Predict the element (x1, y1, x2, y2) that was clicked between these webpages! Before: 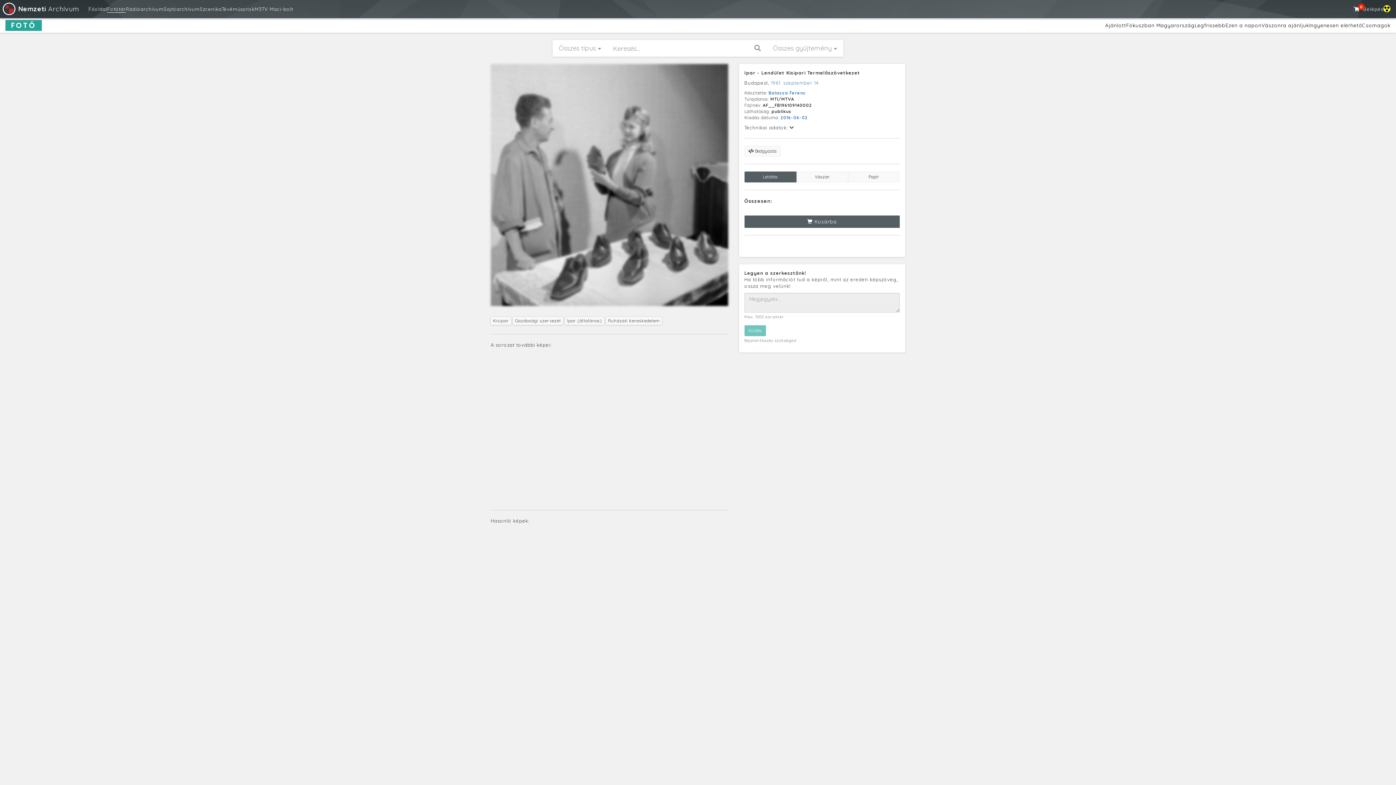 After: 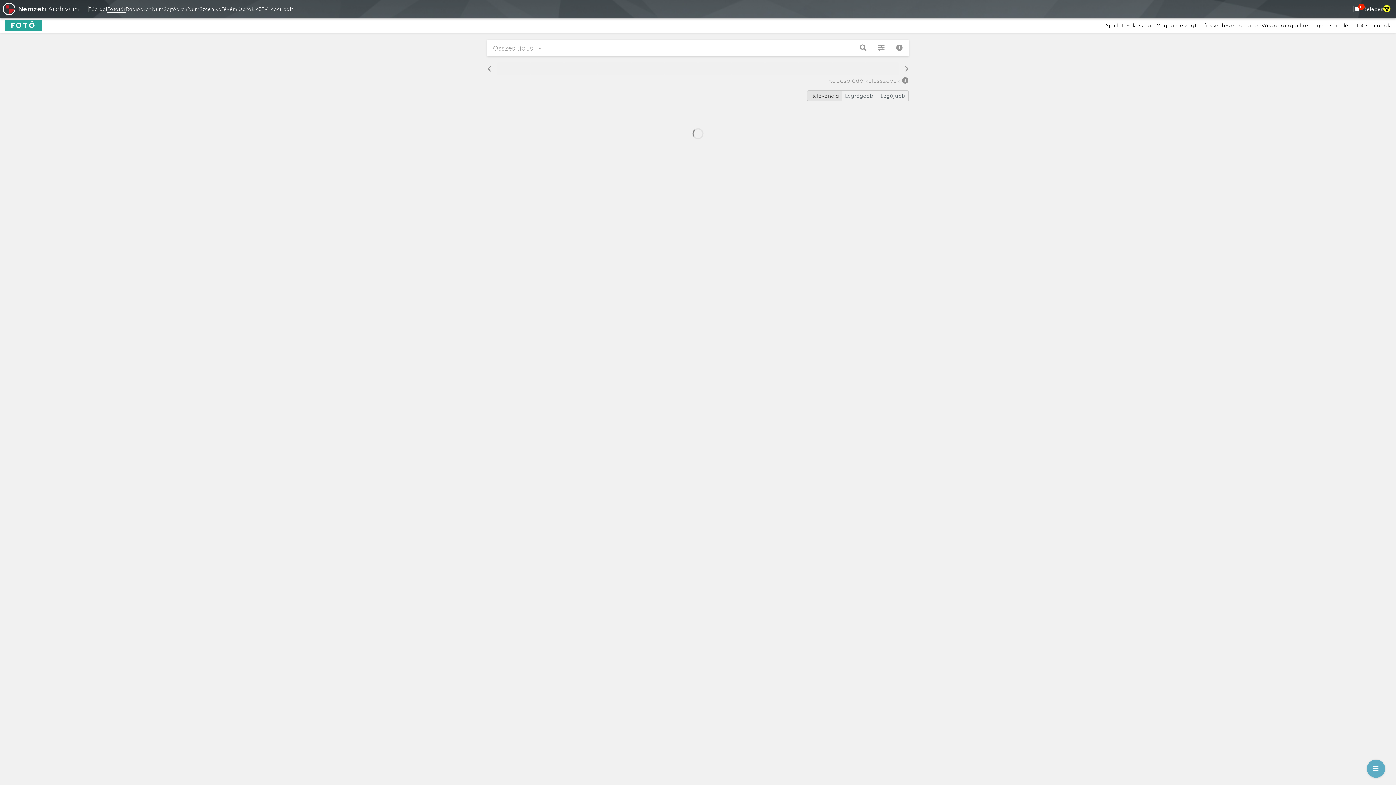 Action: bbox: (768, 90, 806, 95) label: Balassa Ferenc